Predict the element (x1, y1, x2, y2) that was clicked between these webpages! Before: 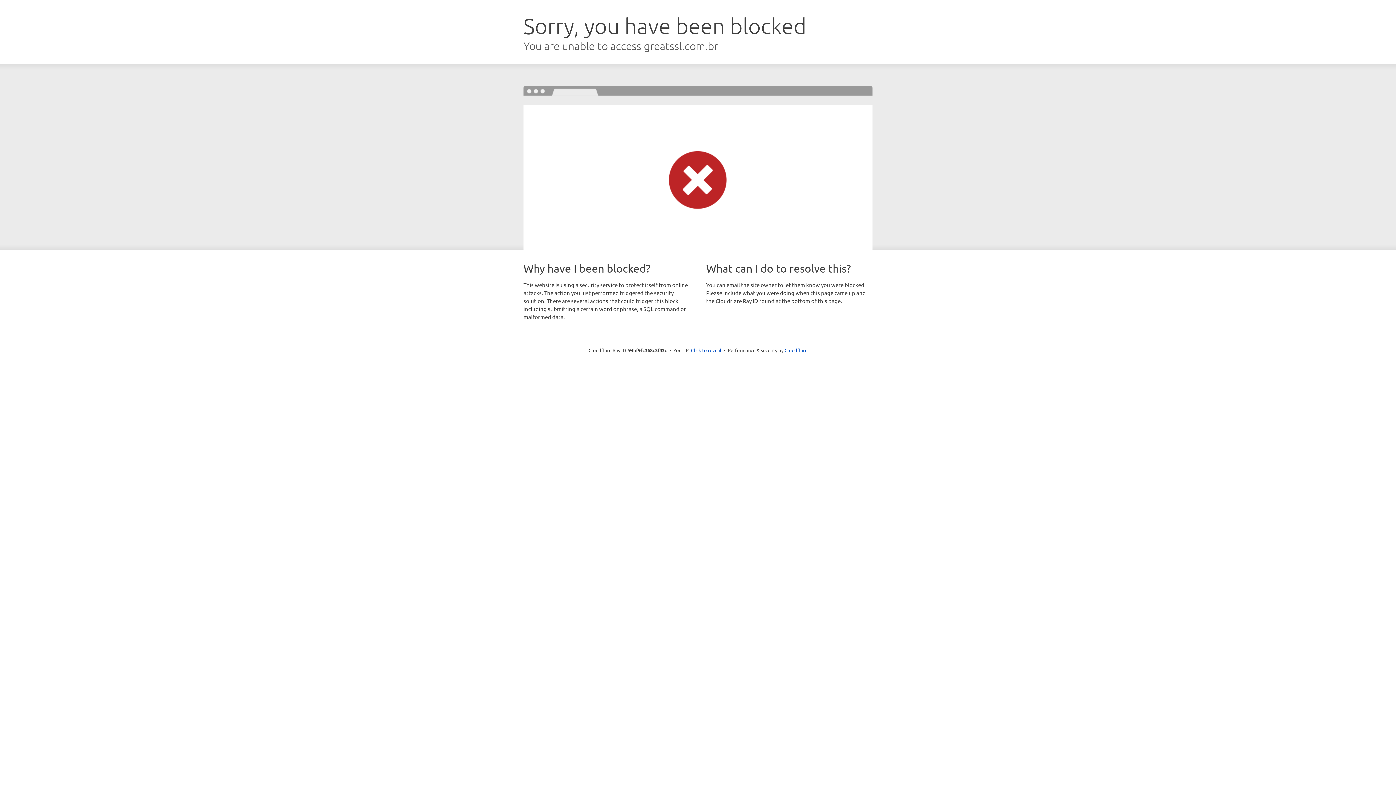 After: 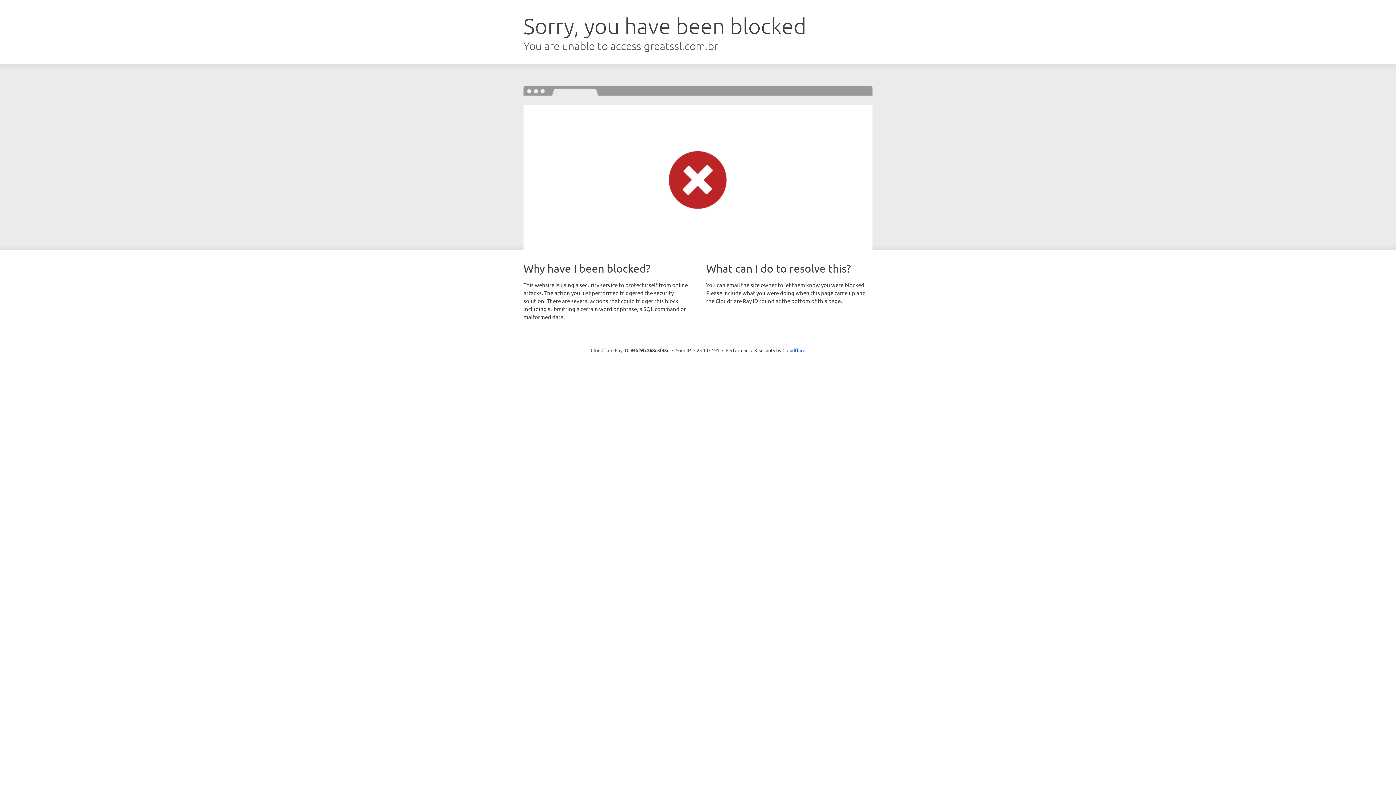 Action: label: Click to reveal bbox: (691, 346, 721, 353)